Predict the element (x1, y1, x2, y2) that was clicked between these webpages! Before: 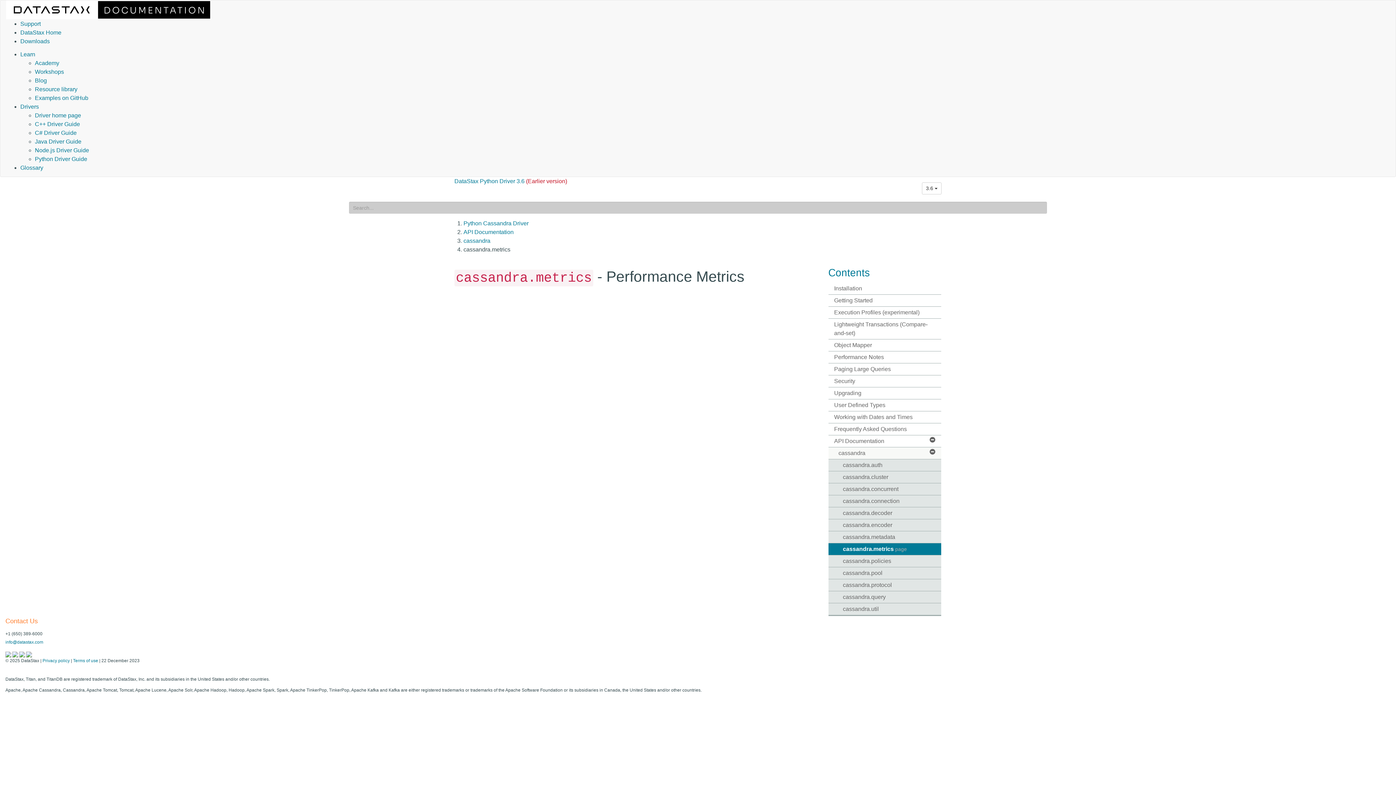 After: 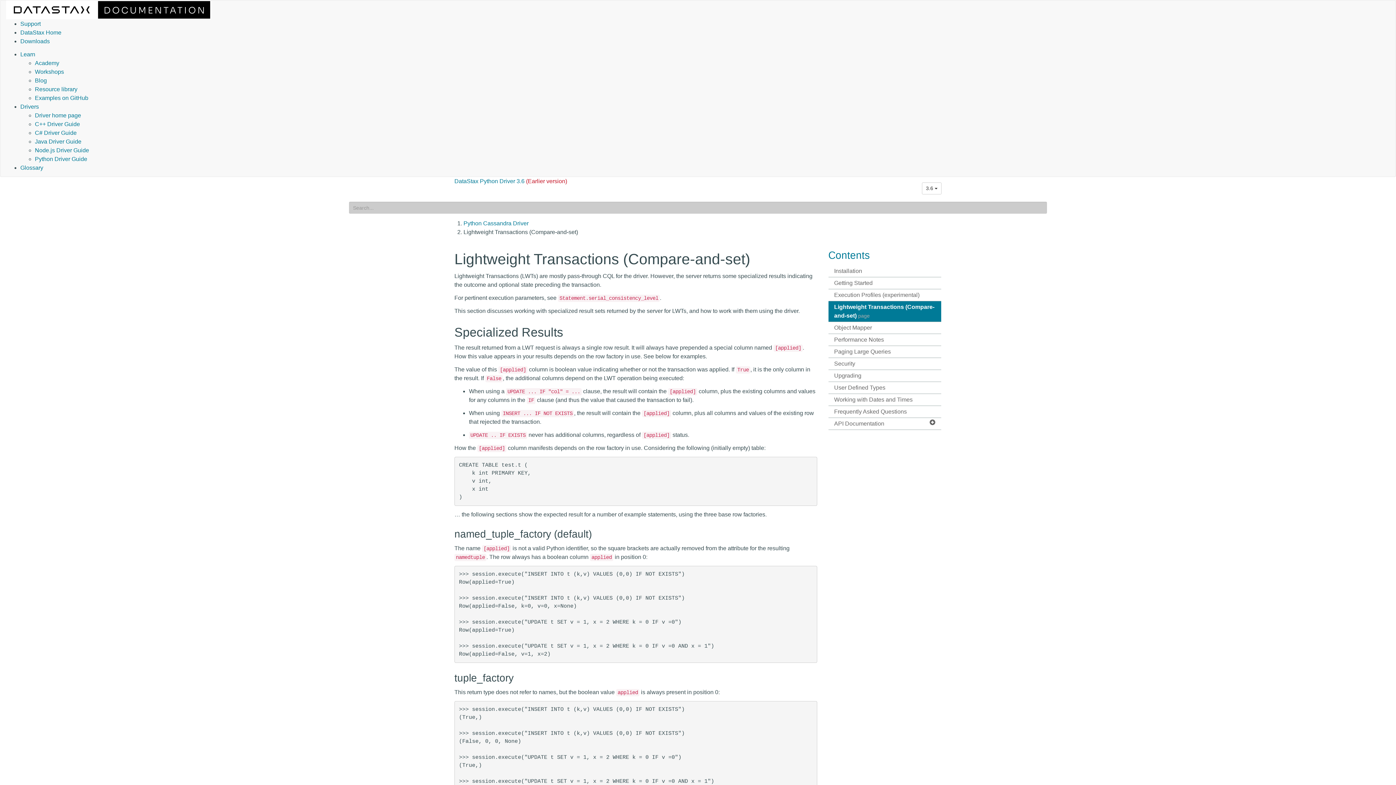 Action: label: Lightweight Transactions (Compare-and-set) bbox: (828, 318, 941, 339)